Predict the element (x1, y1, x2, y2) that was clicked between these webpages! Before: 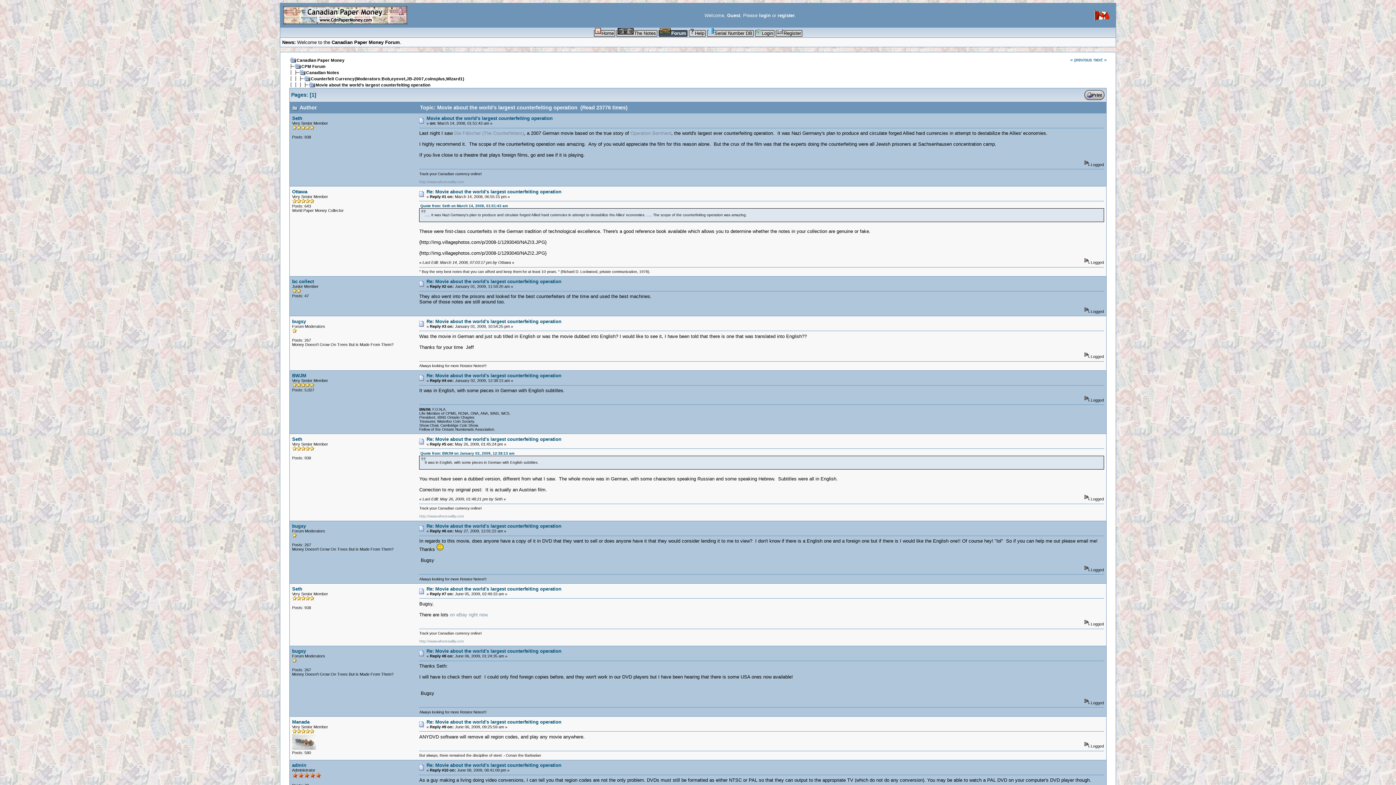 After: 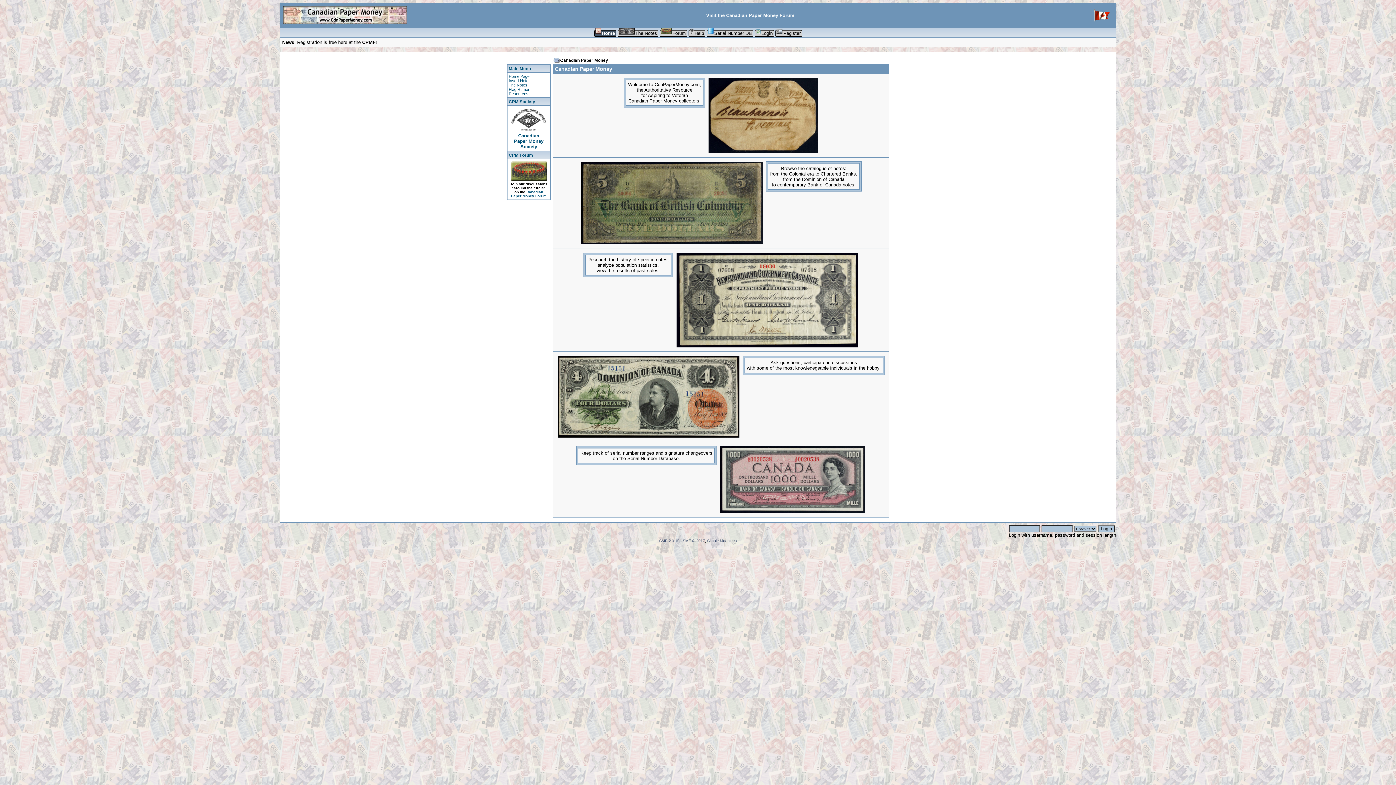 Action: bbox: (594, 28, 615, 36) label: Home